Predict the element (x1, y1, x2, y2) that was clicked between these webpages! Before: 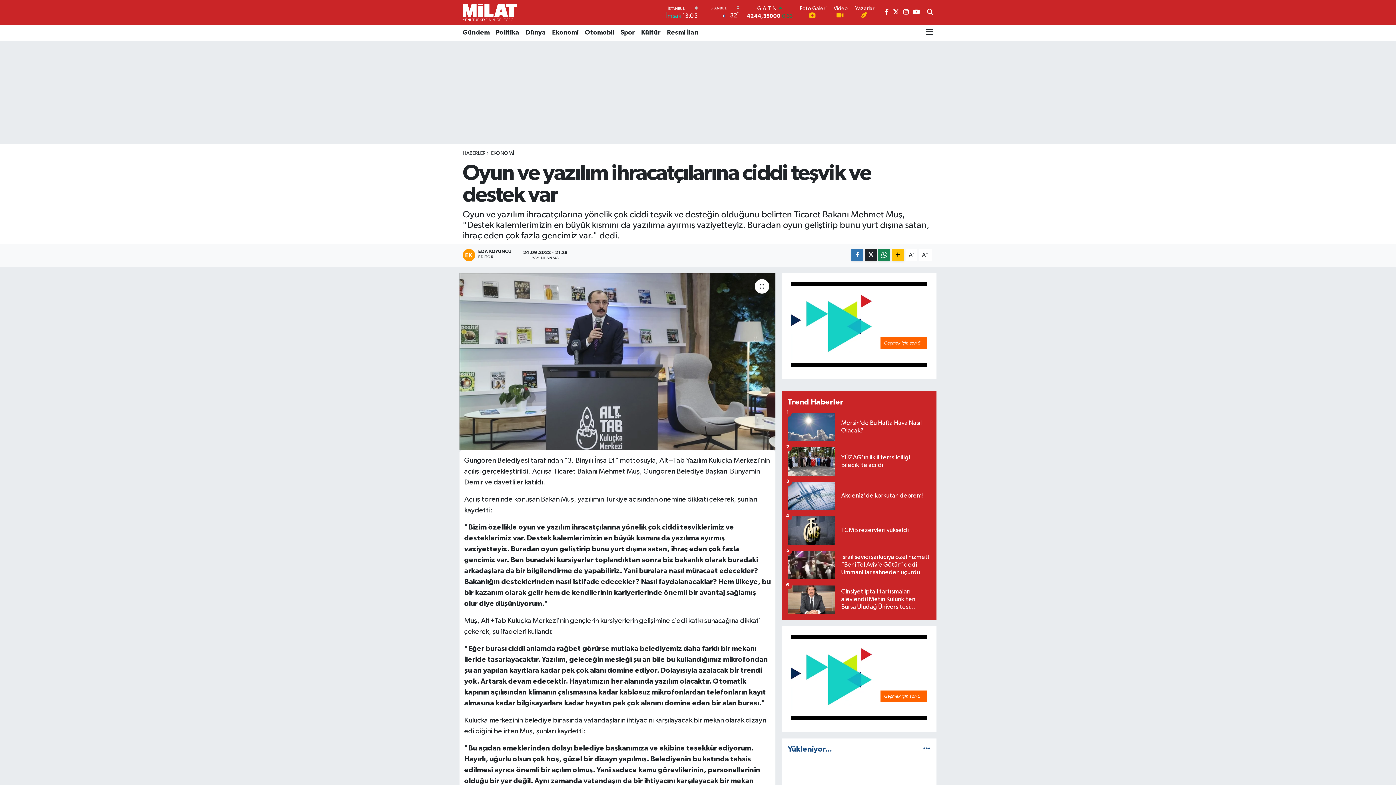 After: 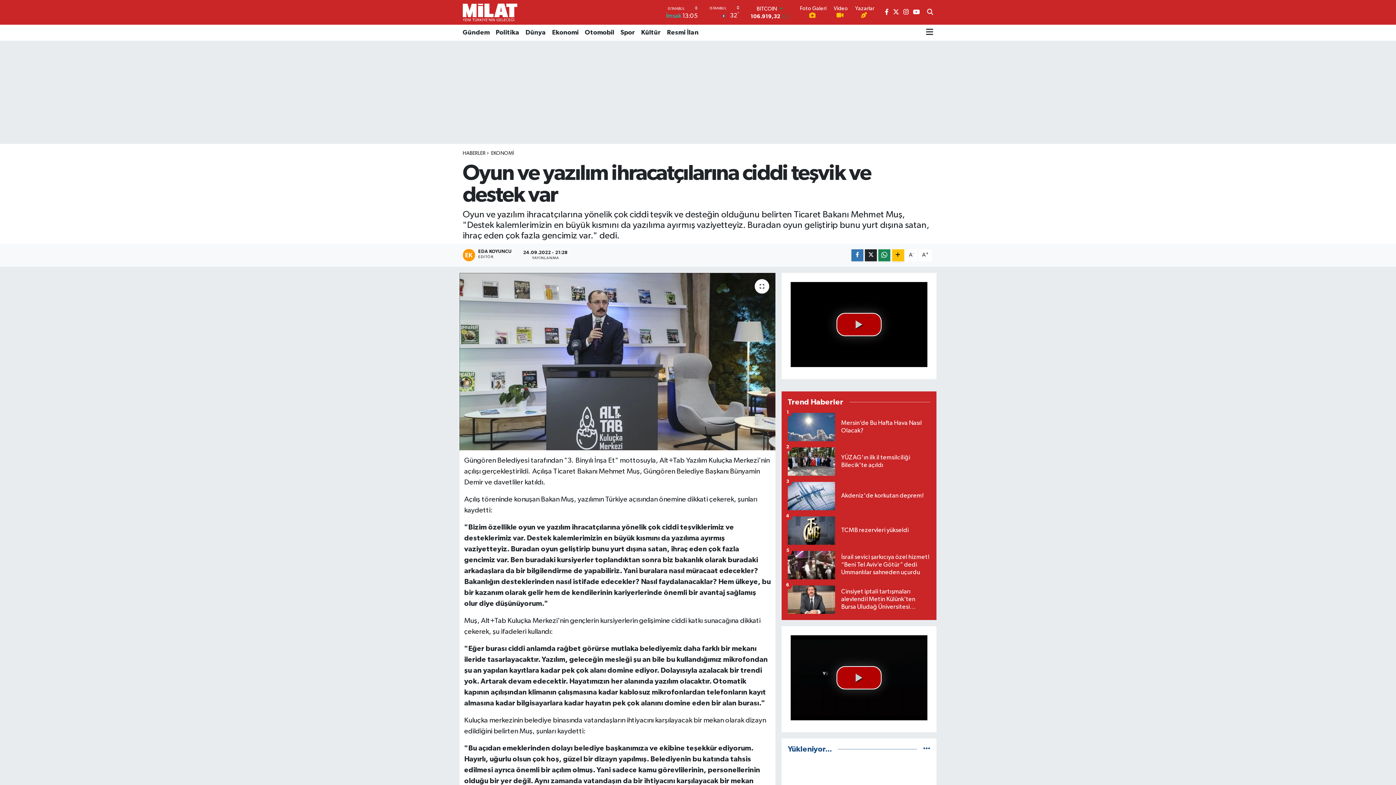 Action: bbox: (800, 6, 826, 20) label: Foto Galeri